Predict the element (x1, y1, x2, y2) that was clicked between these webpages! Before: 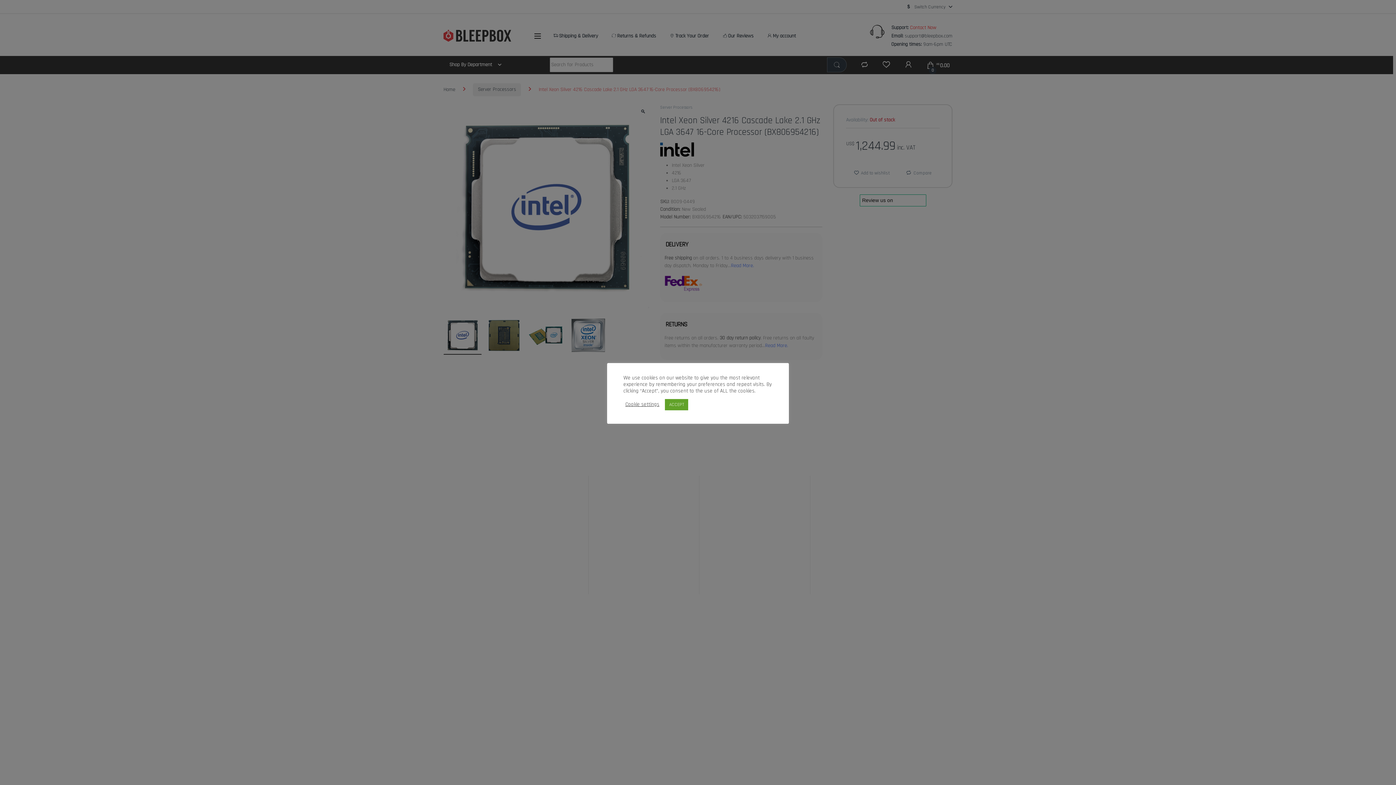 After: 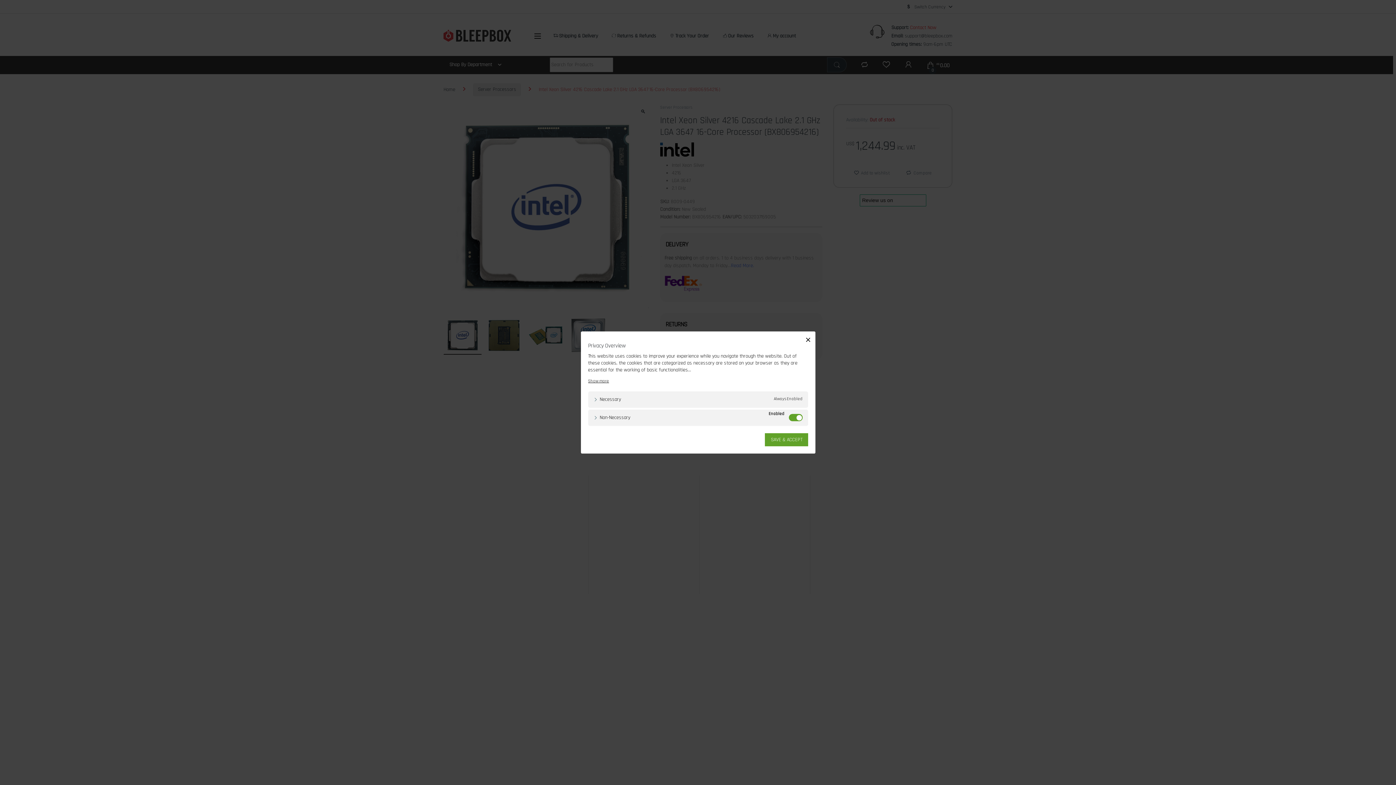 Action: label: Cookie settings bbox: (625, 401, 659, 408)